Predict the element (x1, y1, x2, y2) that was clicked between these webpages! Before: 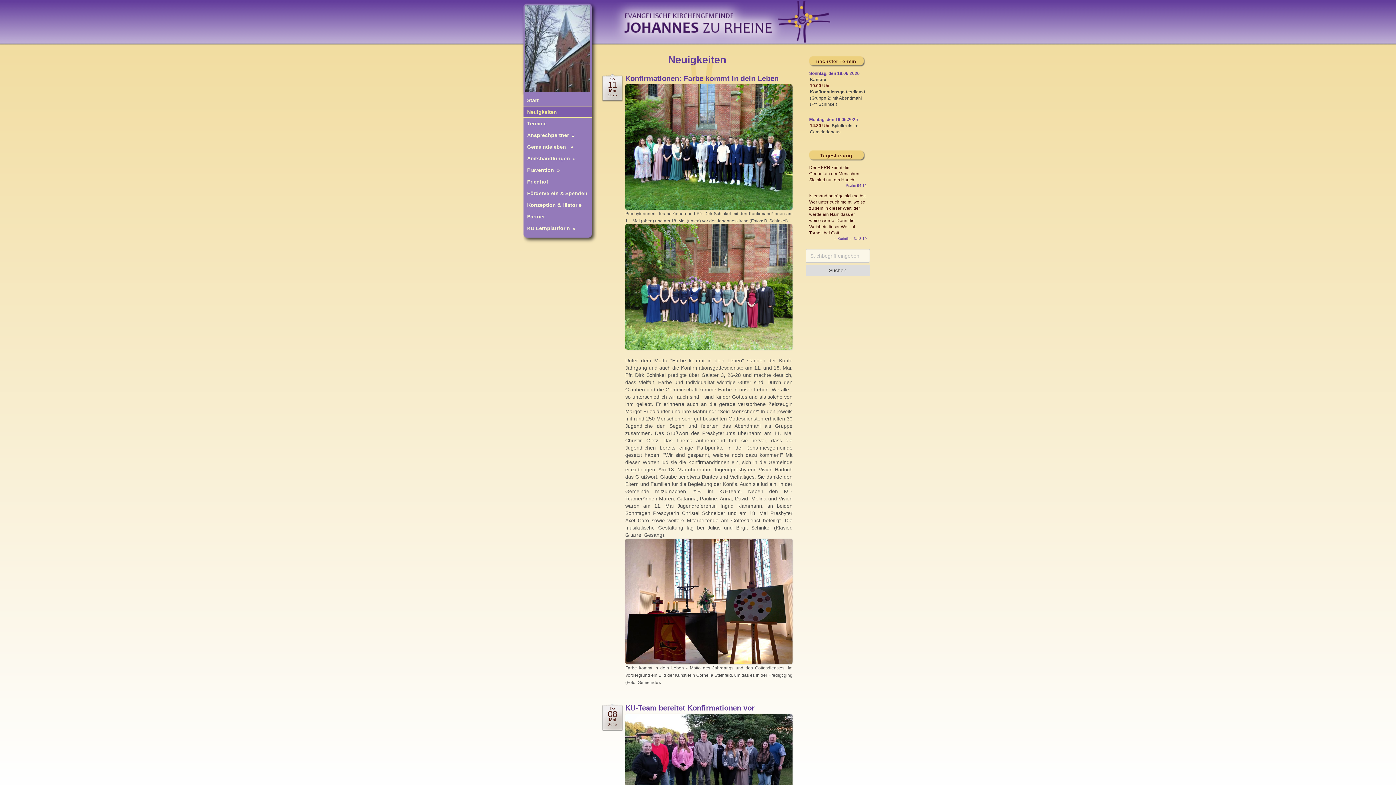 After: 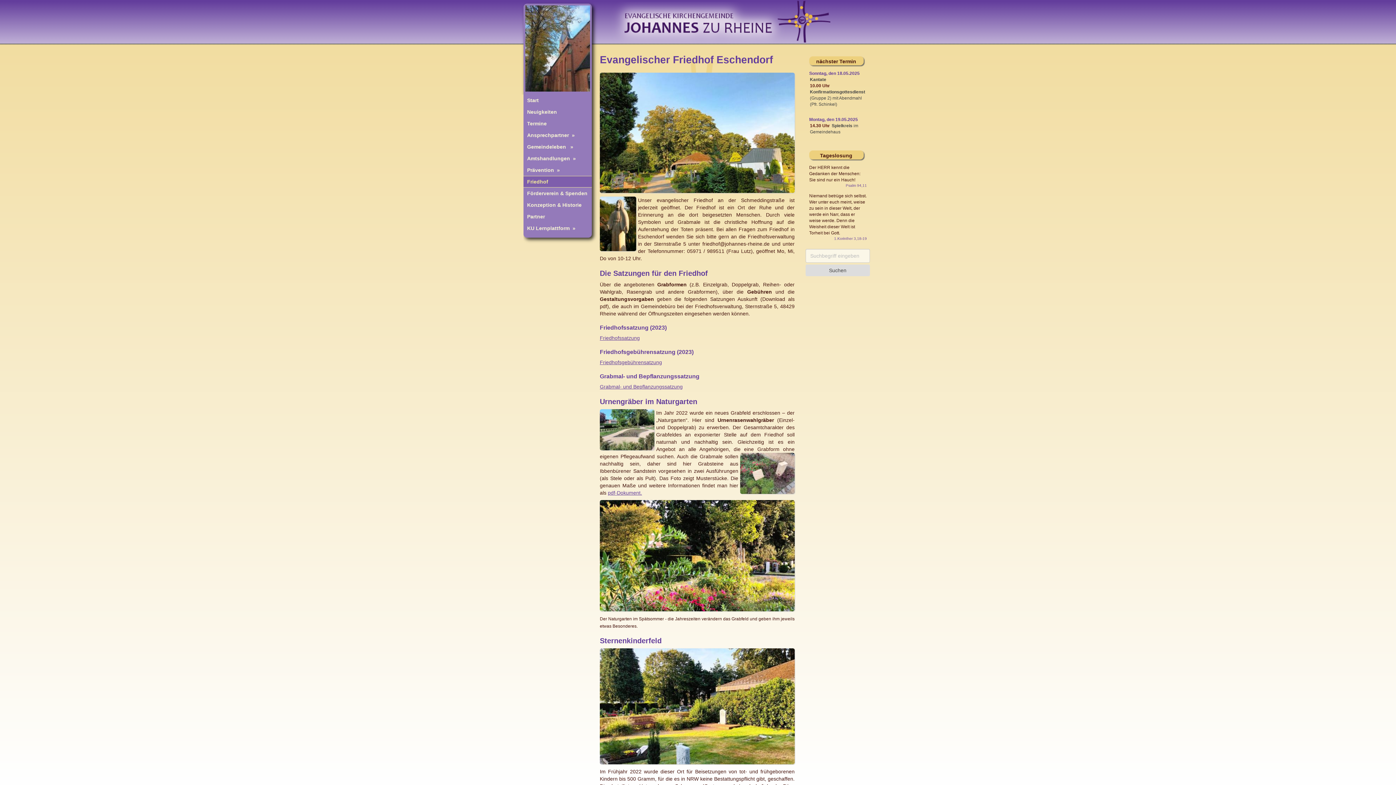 Action: bbox: (523, 176, 592, 187) label: Friedhof